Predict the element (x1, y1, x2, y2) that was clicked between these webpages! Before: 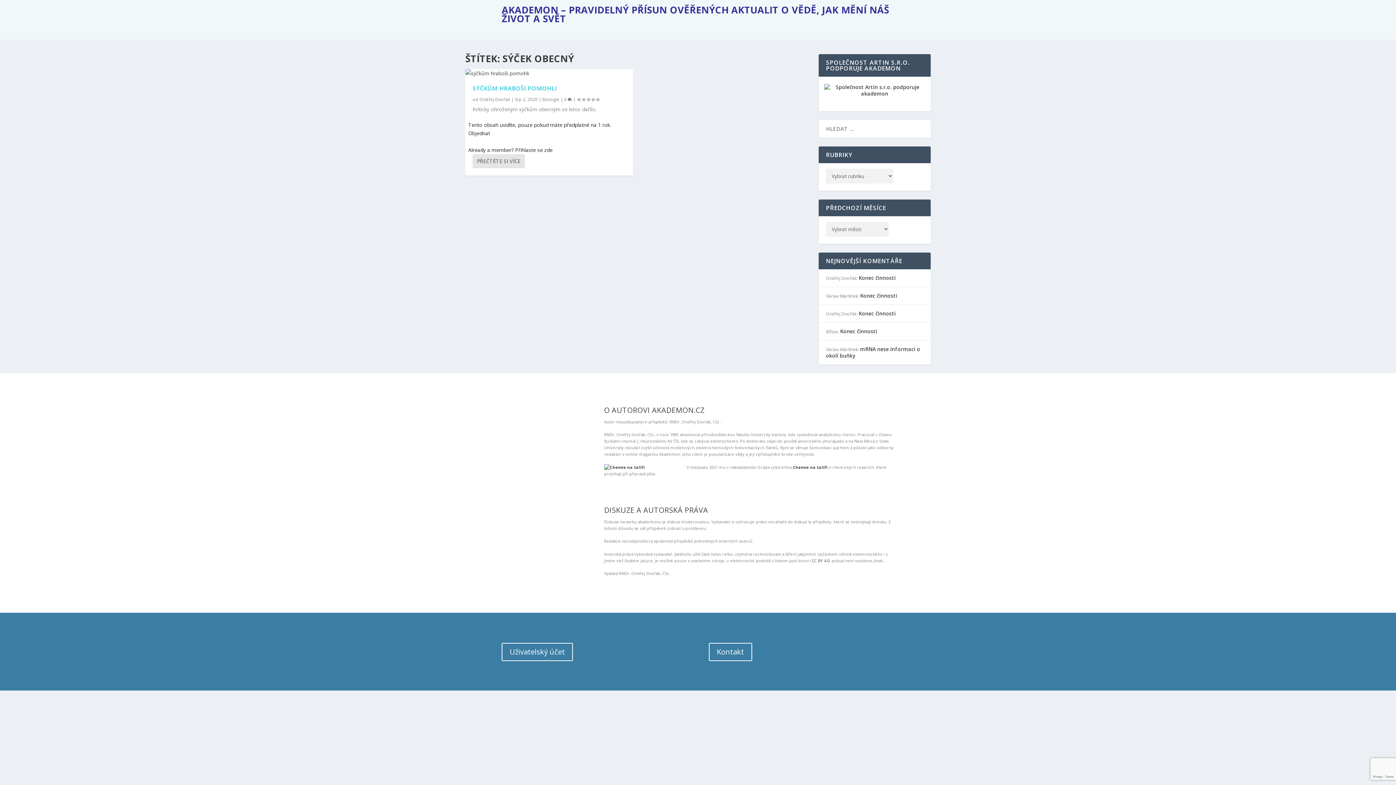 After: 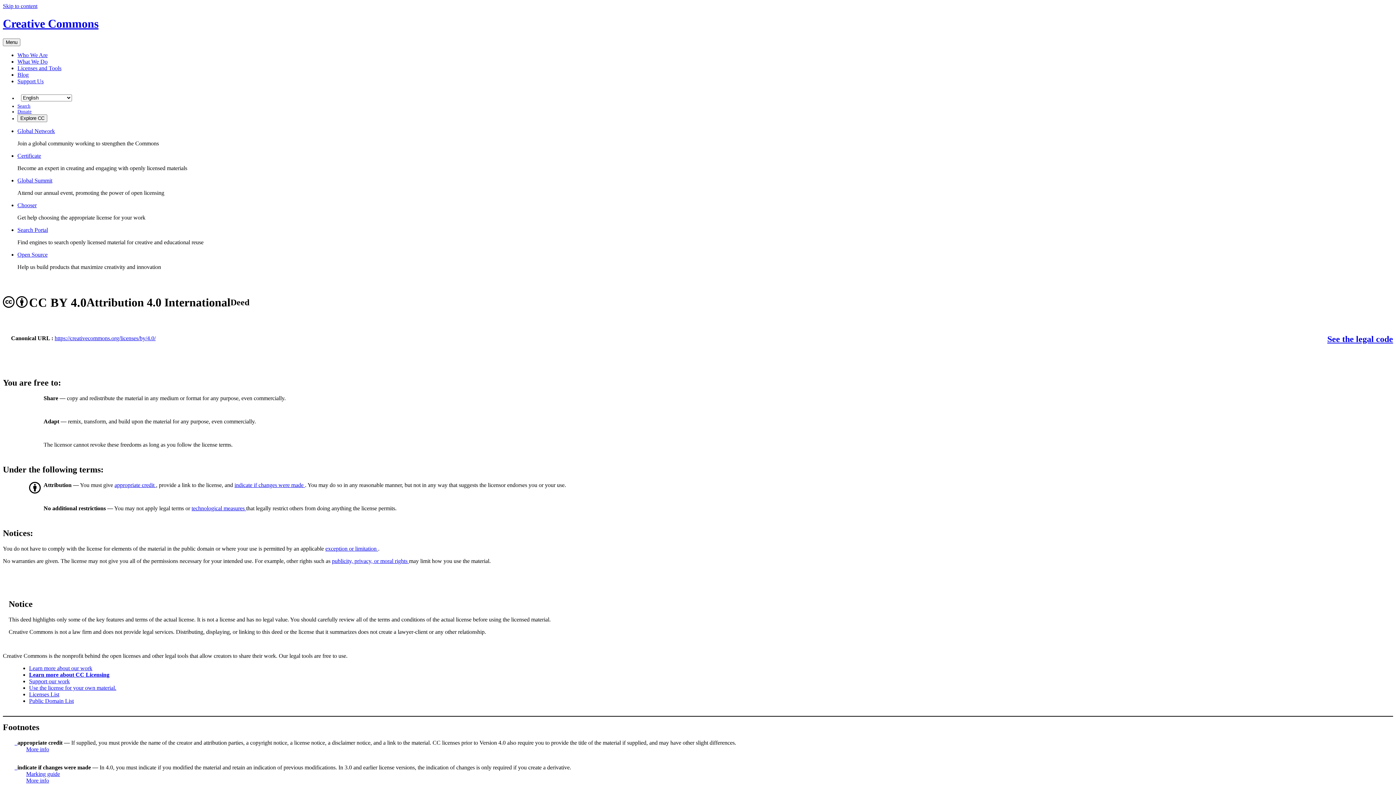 Action: bbox: (811, 558, 829, 563) label: CC BY 4.0